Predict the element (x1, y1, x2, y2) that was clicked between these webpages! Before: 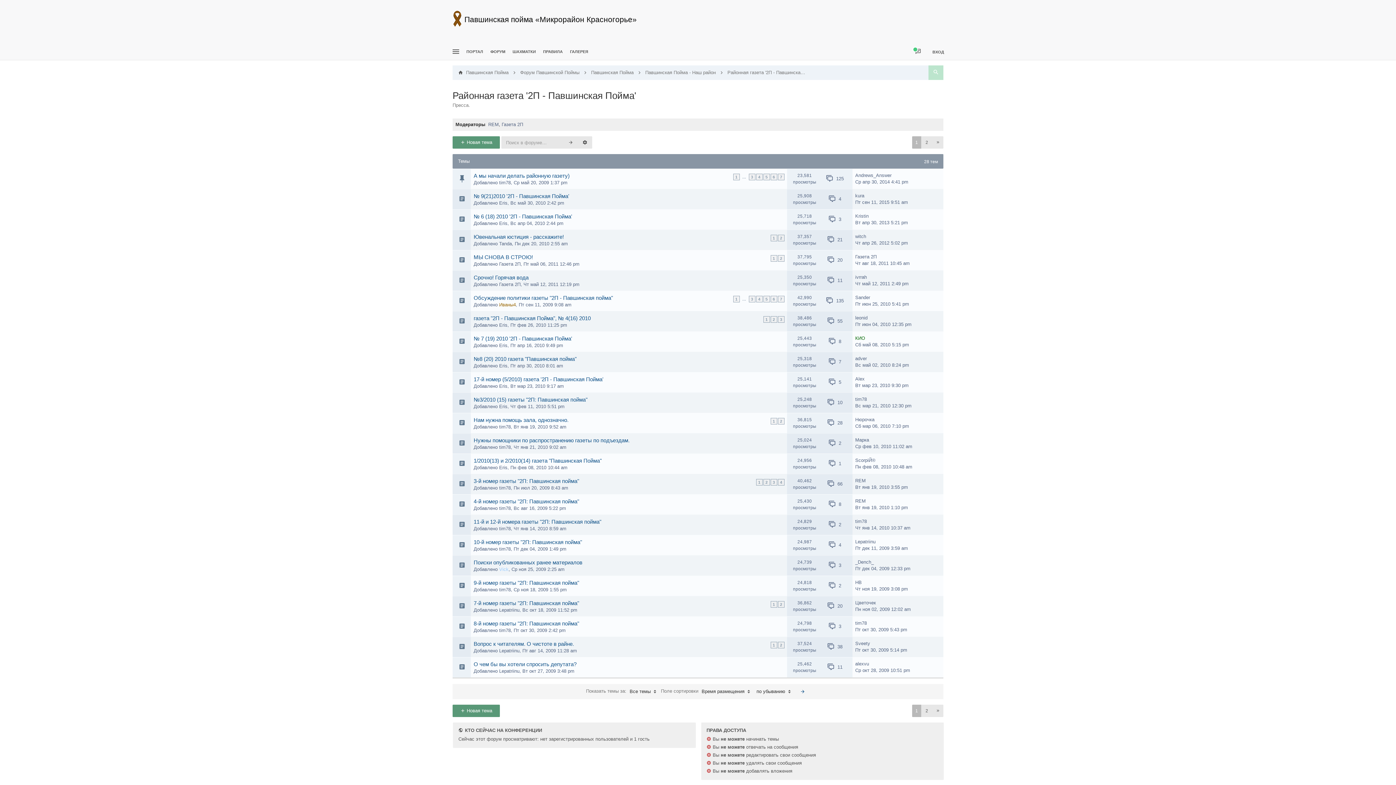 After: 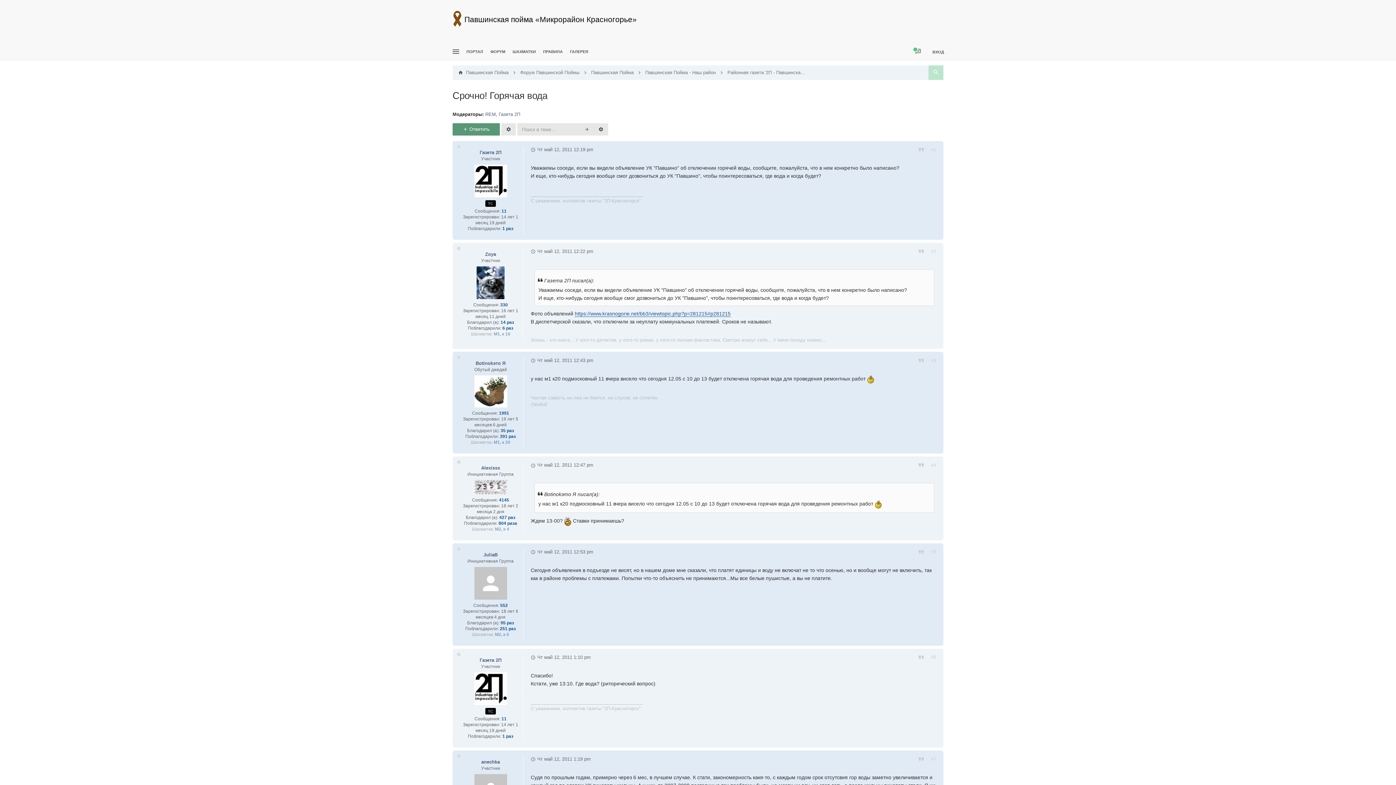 Action: bbox: (473, 273, 528, 281) label: Срочно! Горячая вода